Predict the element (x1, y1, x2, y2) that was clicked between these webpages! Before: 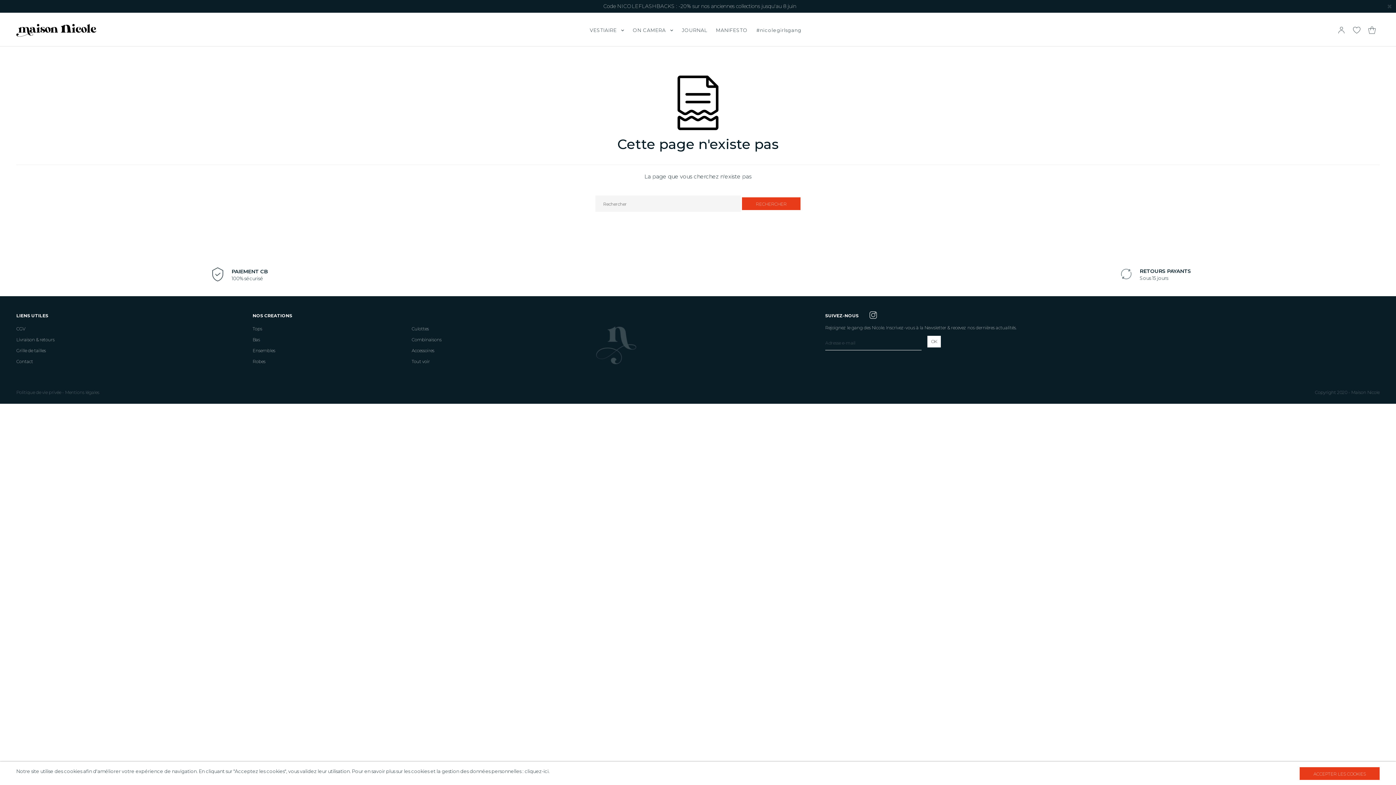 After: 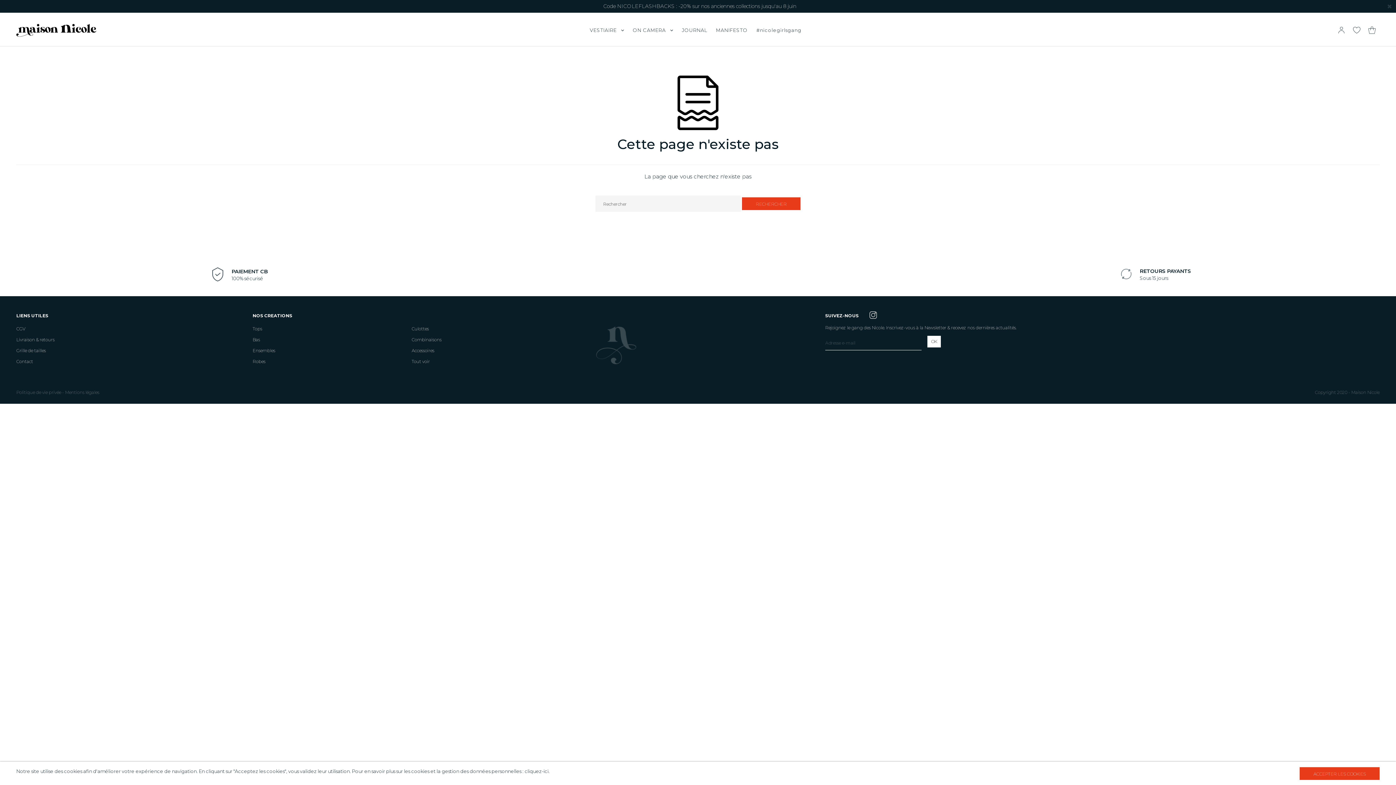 Action: bbox: (858, 311, 882, 318)